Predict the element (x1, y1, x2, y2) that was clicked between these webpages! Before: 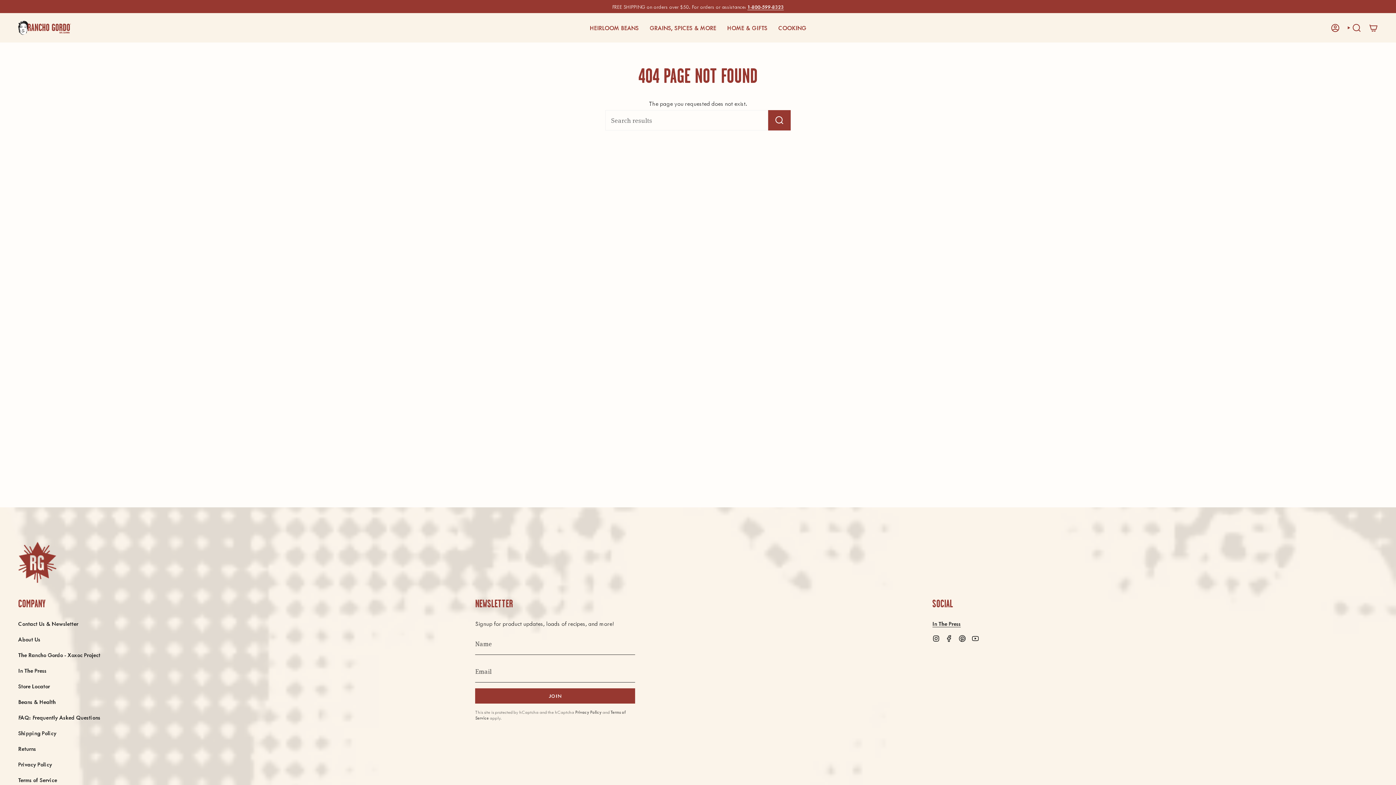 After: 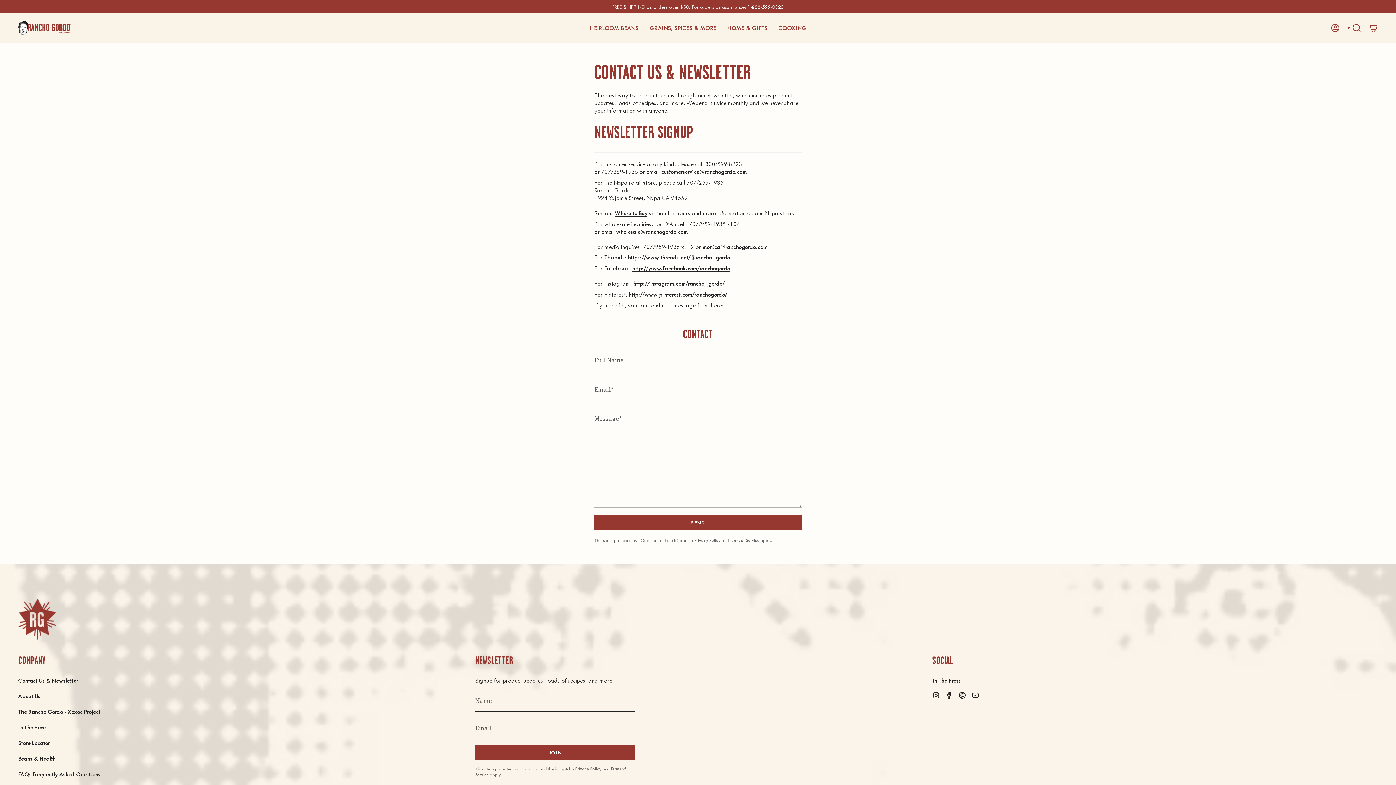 Action: bbox: (18, 620, 78, 627) label: Contact Us & Newsletter